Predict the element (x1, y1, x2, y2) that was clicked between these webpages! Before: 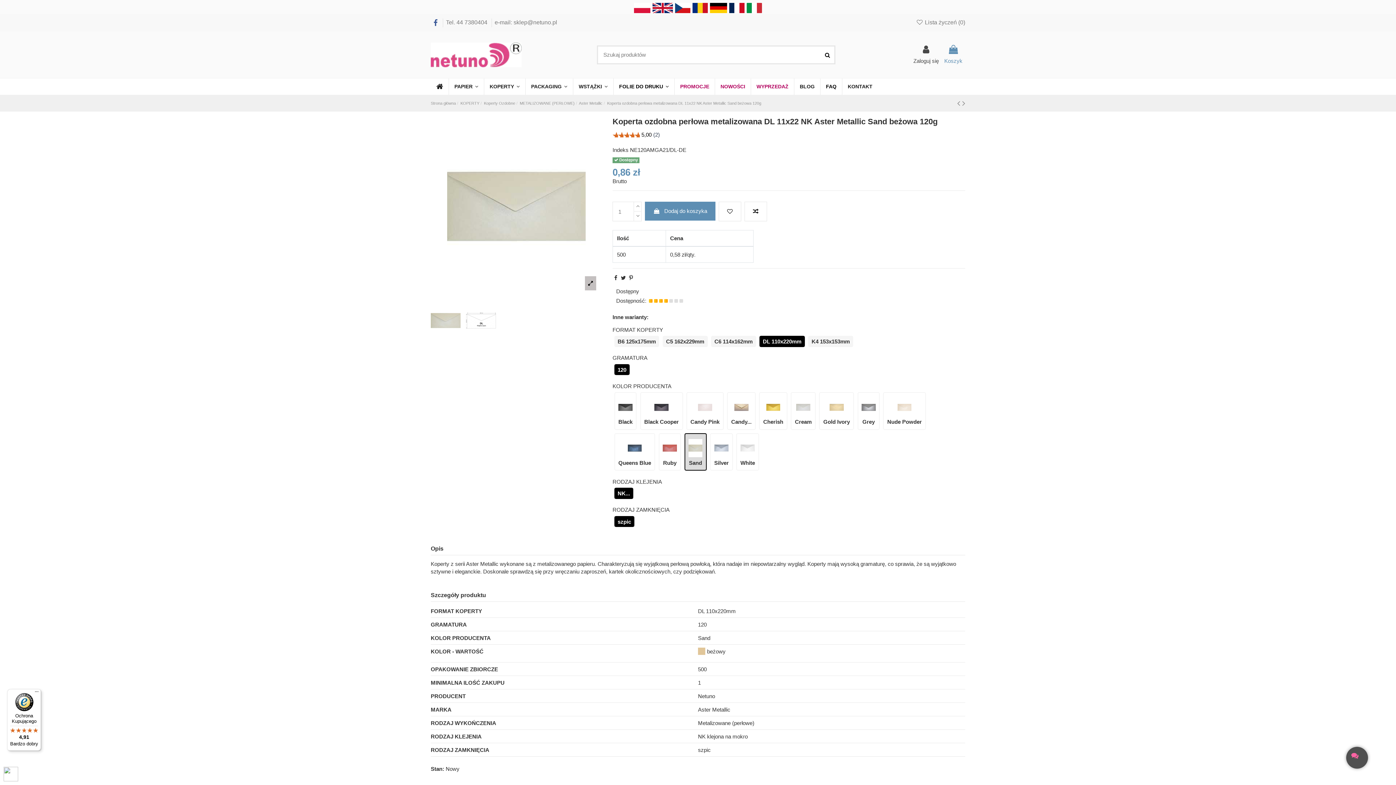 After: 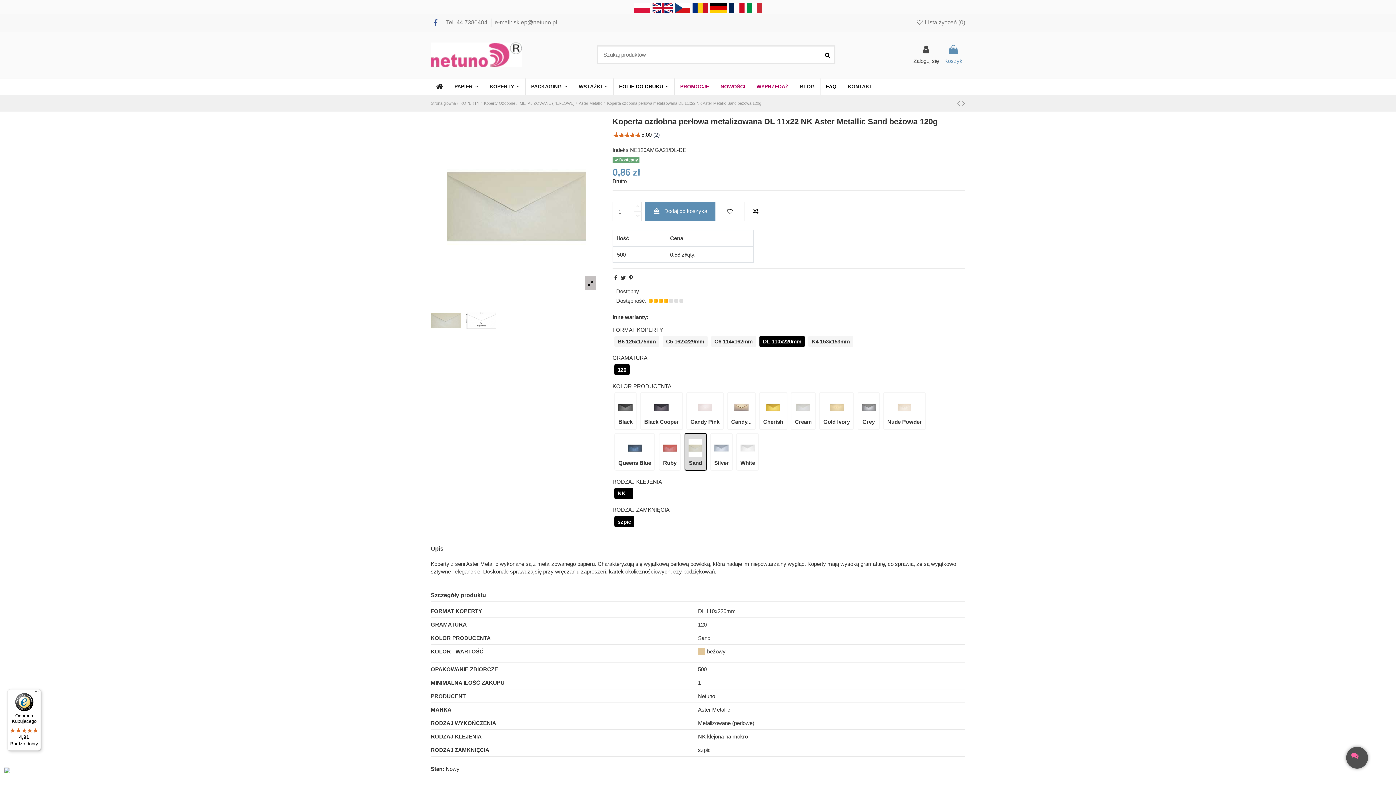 Action: bbox: (614, 516, 634, 527) label: szpic